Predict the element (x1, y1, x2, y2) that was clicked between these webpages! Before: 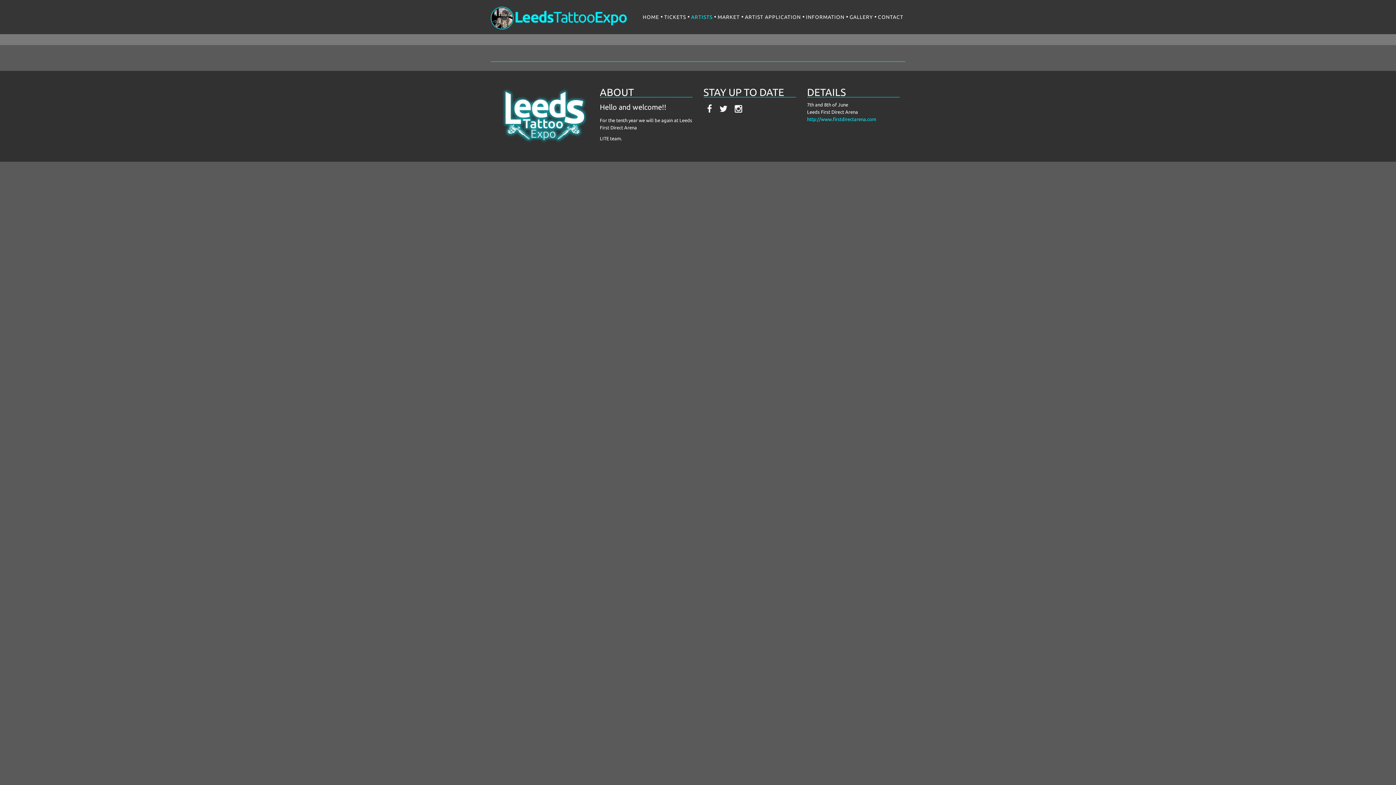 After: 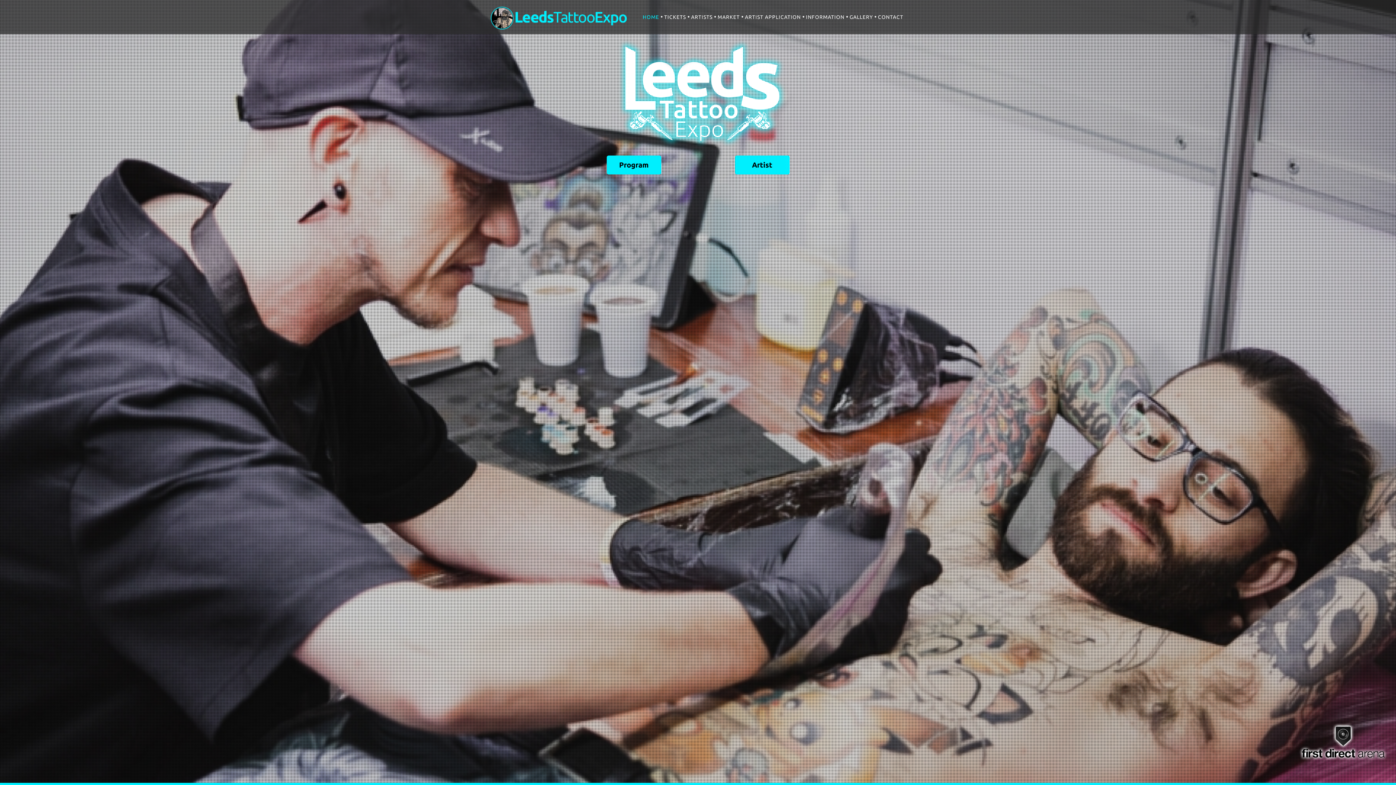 Action: bbox: (490, 13, 628, 20)